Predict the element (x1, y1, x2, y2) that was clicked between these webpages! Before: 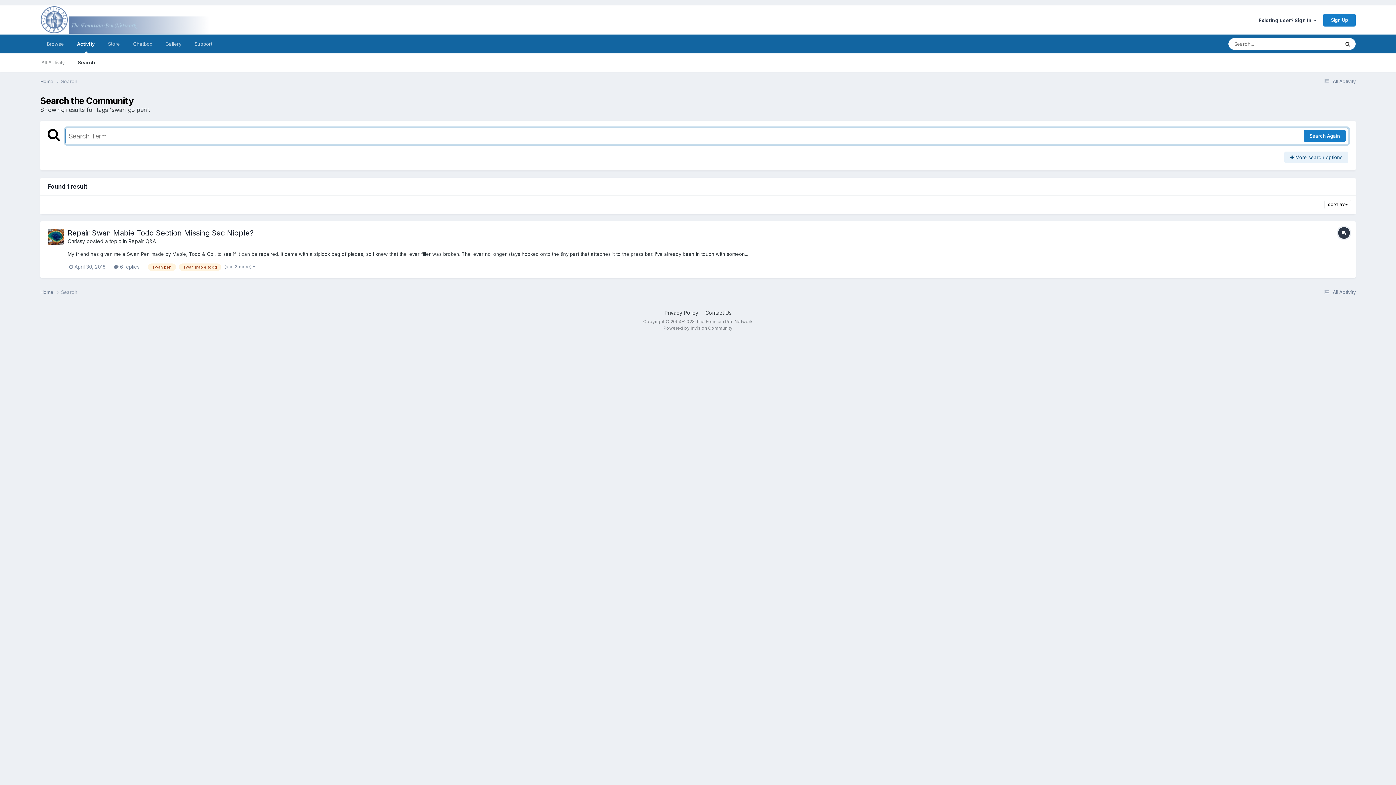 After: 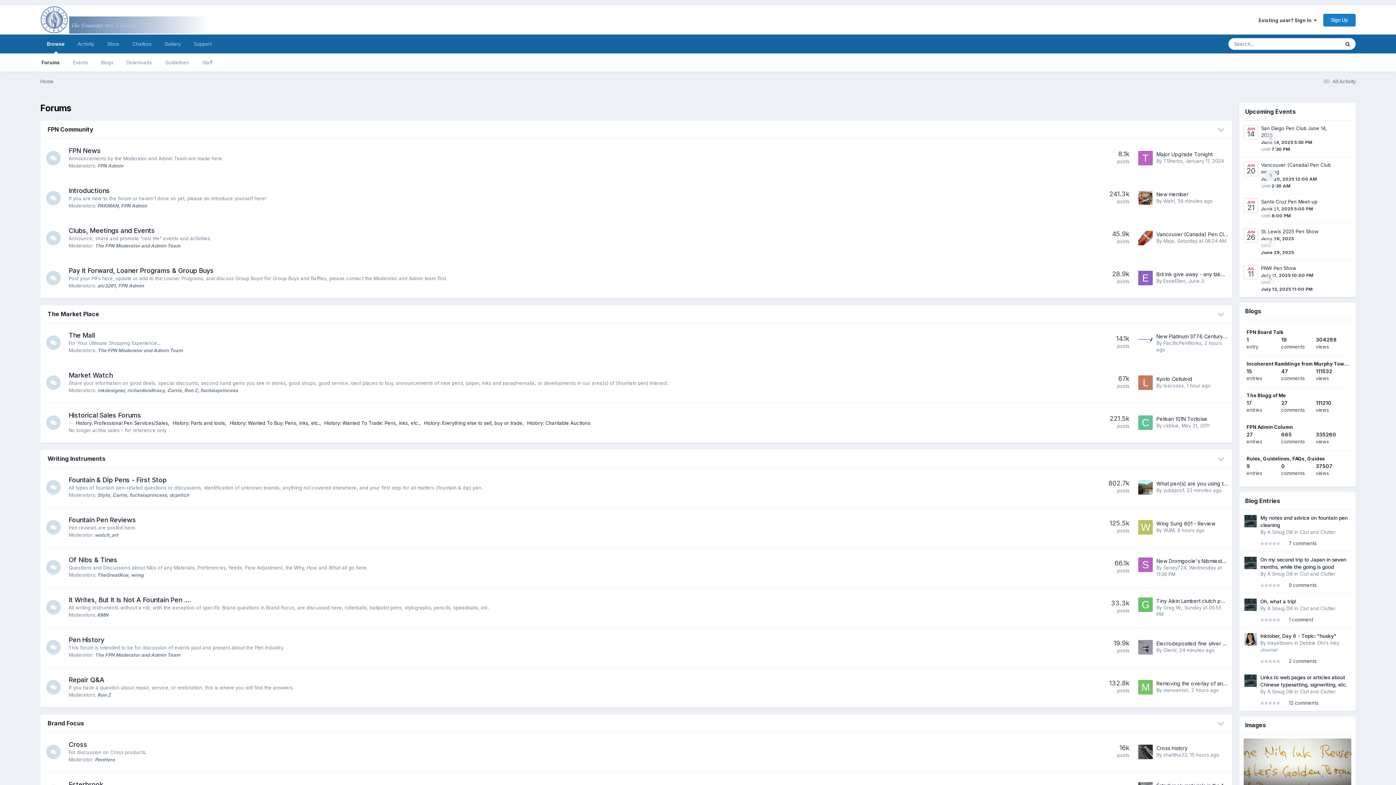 Action: bbox: (40, 5, 212, 34)